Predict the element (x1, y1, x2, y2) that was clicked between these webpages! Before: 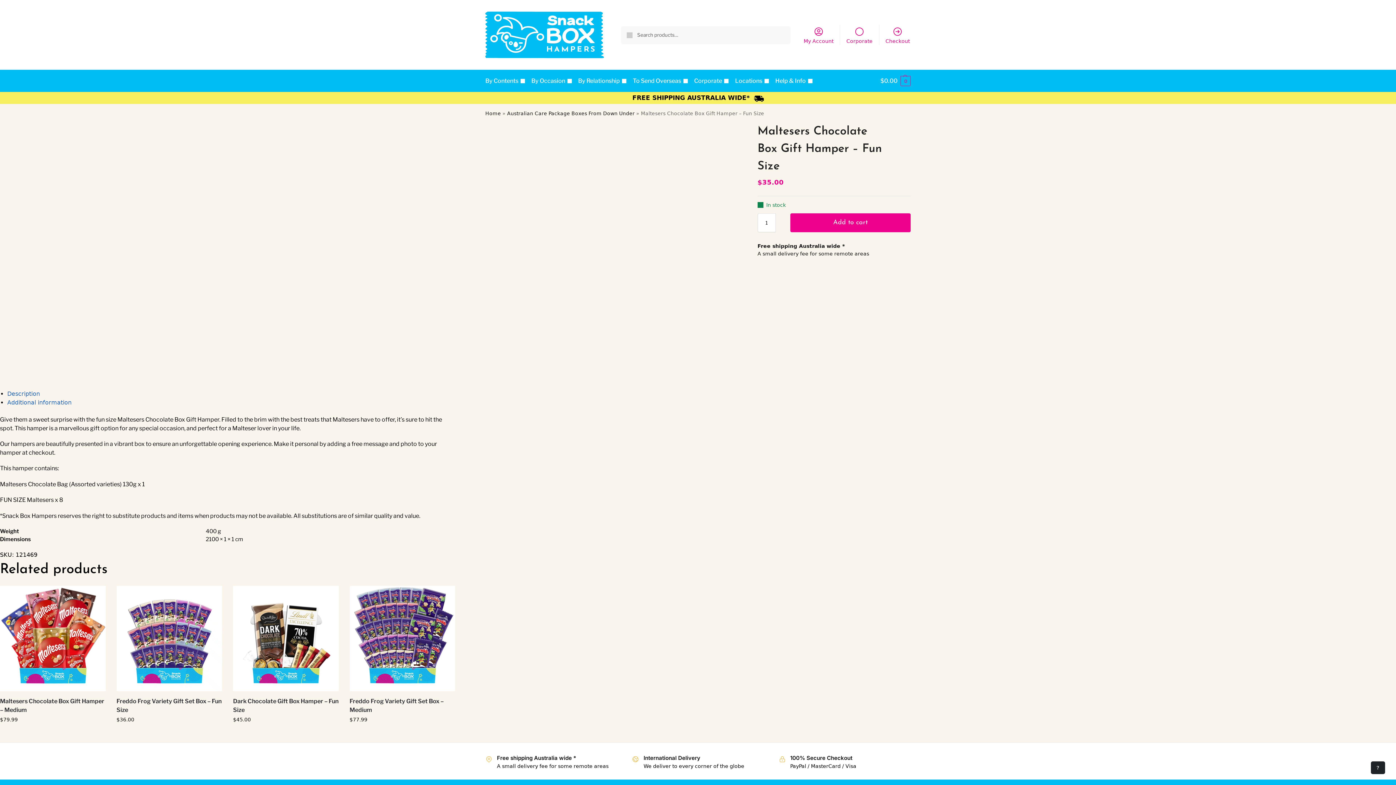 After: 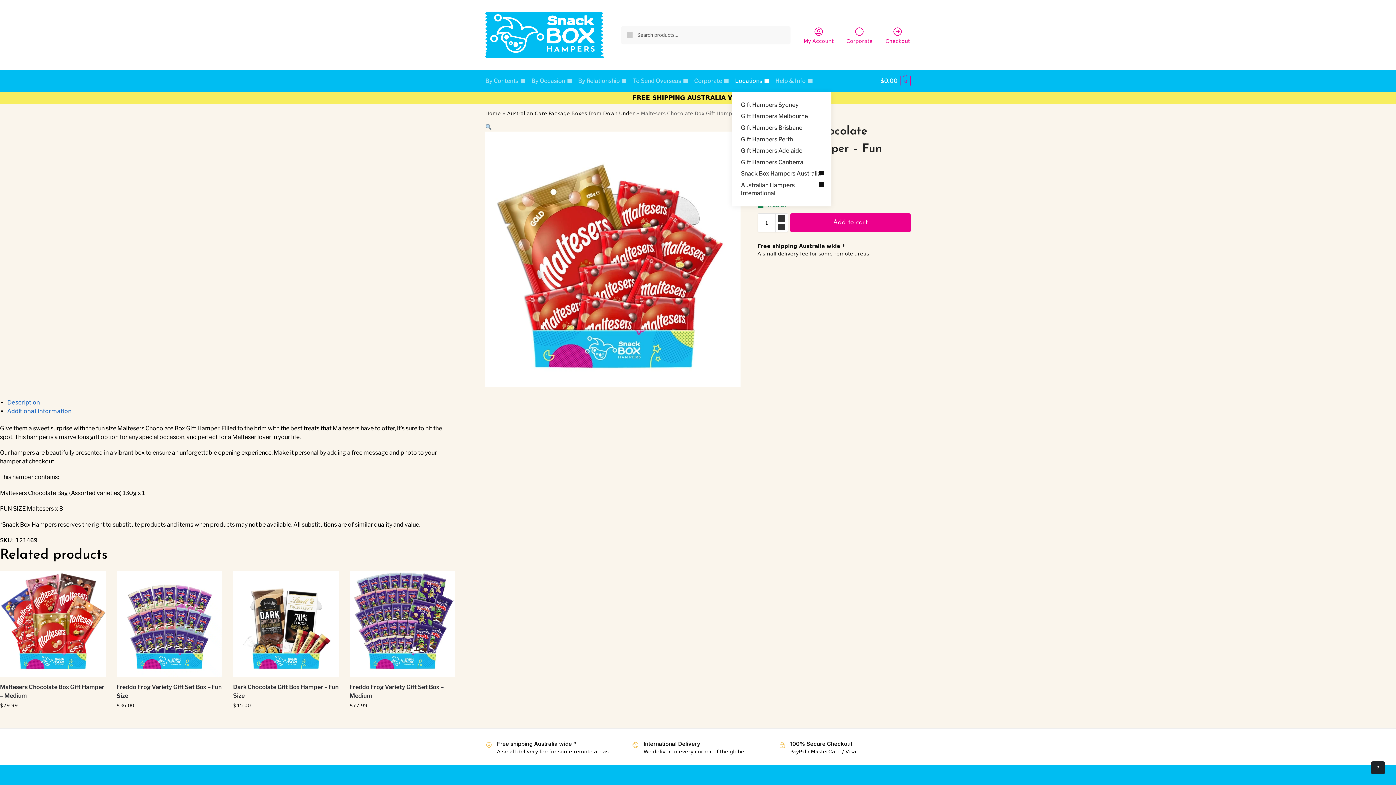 Action: label: Locations bbox: (732, 70, 772, 92)